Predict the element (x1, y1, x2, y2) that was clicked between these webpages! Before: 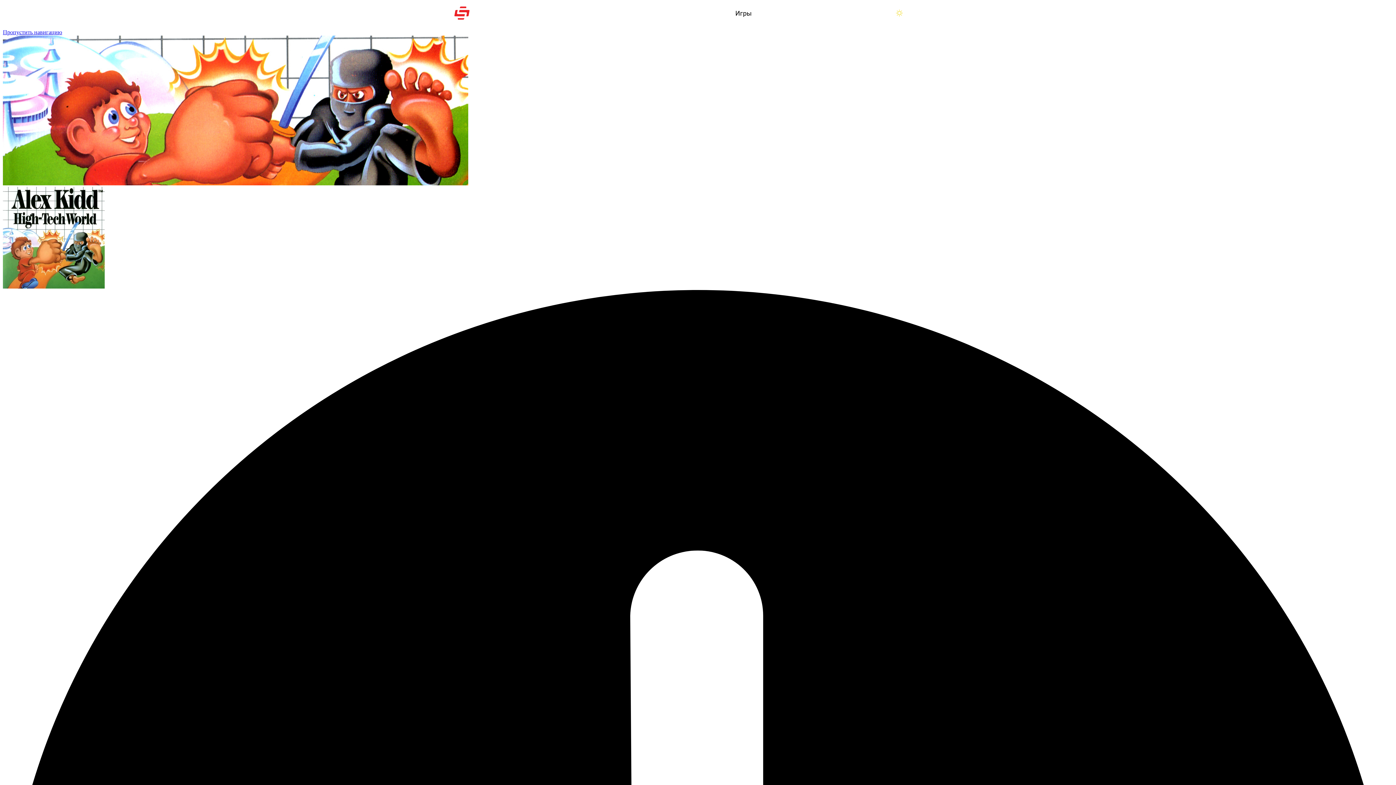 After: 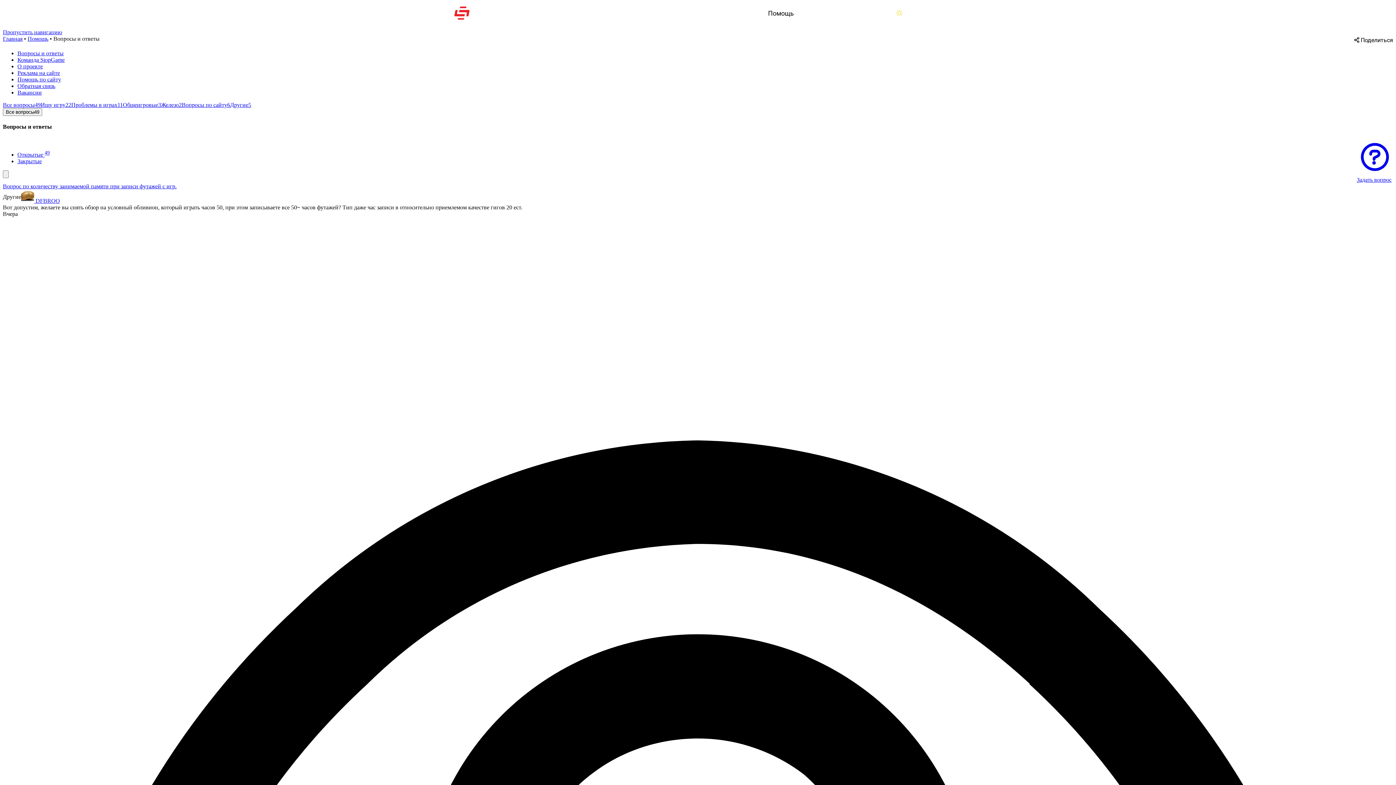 Action: label: Помощь bbox: (768, 0, 794, 26)